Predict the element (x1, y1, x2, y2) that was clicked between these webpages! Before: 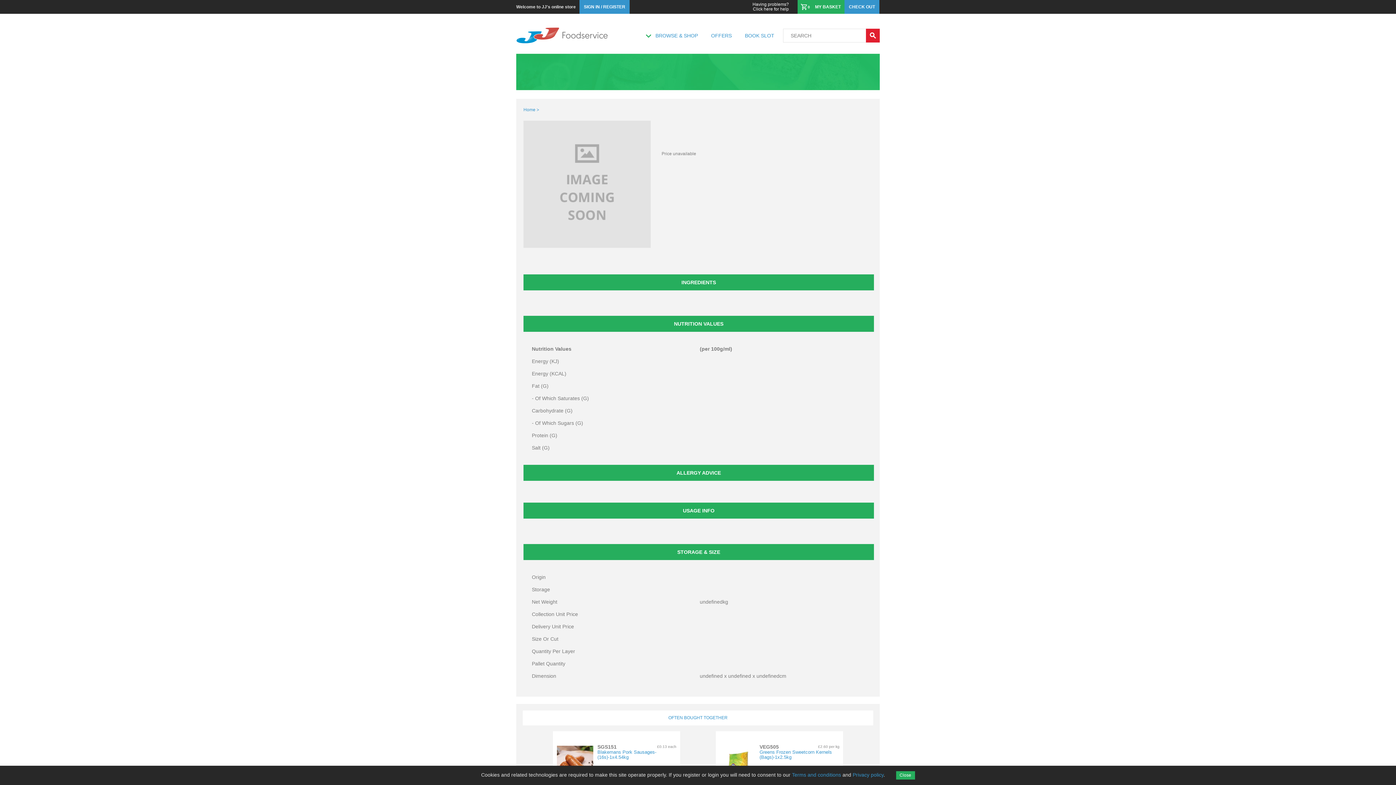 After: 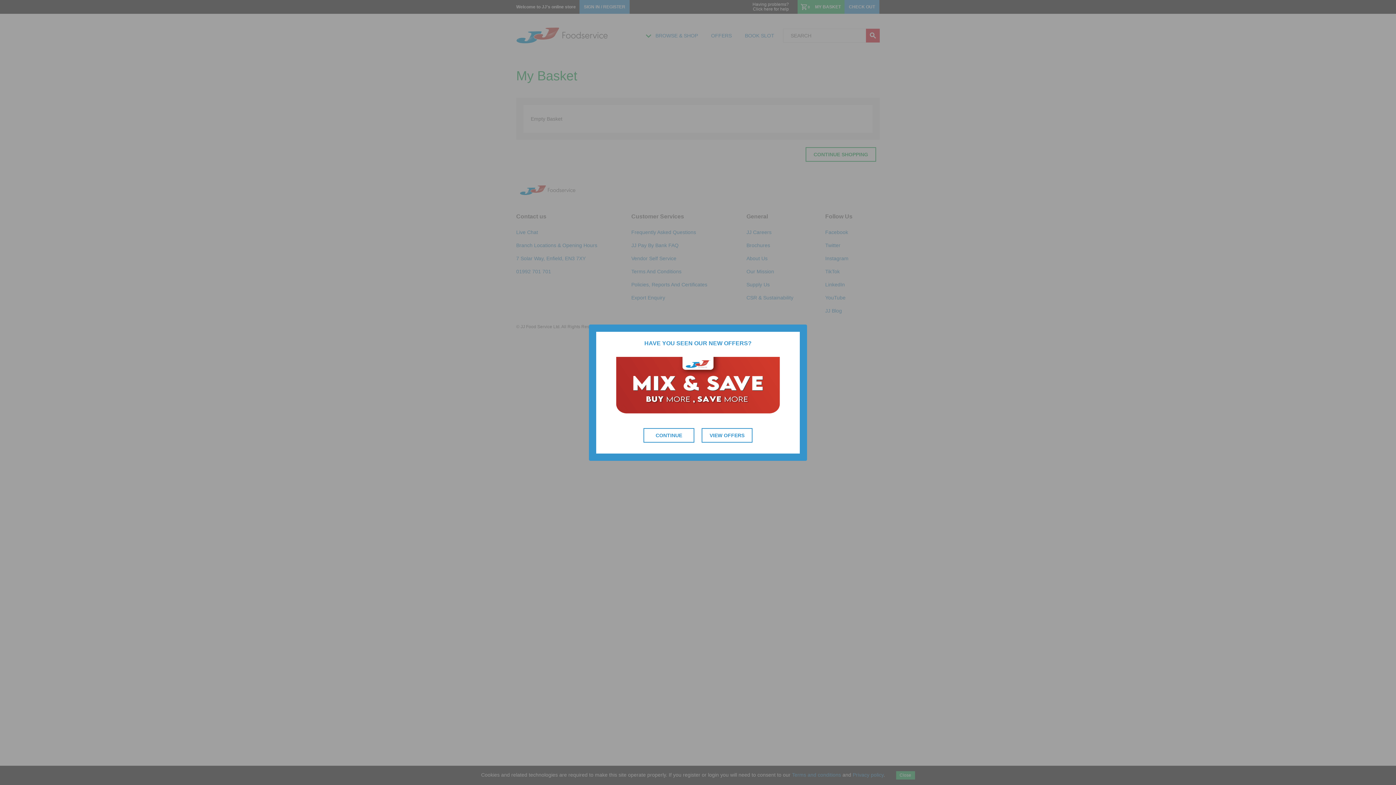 Action: label: 0
MY BASKET bbox: (797, 0, 844, 13)